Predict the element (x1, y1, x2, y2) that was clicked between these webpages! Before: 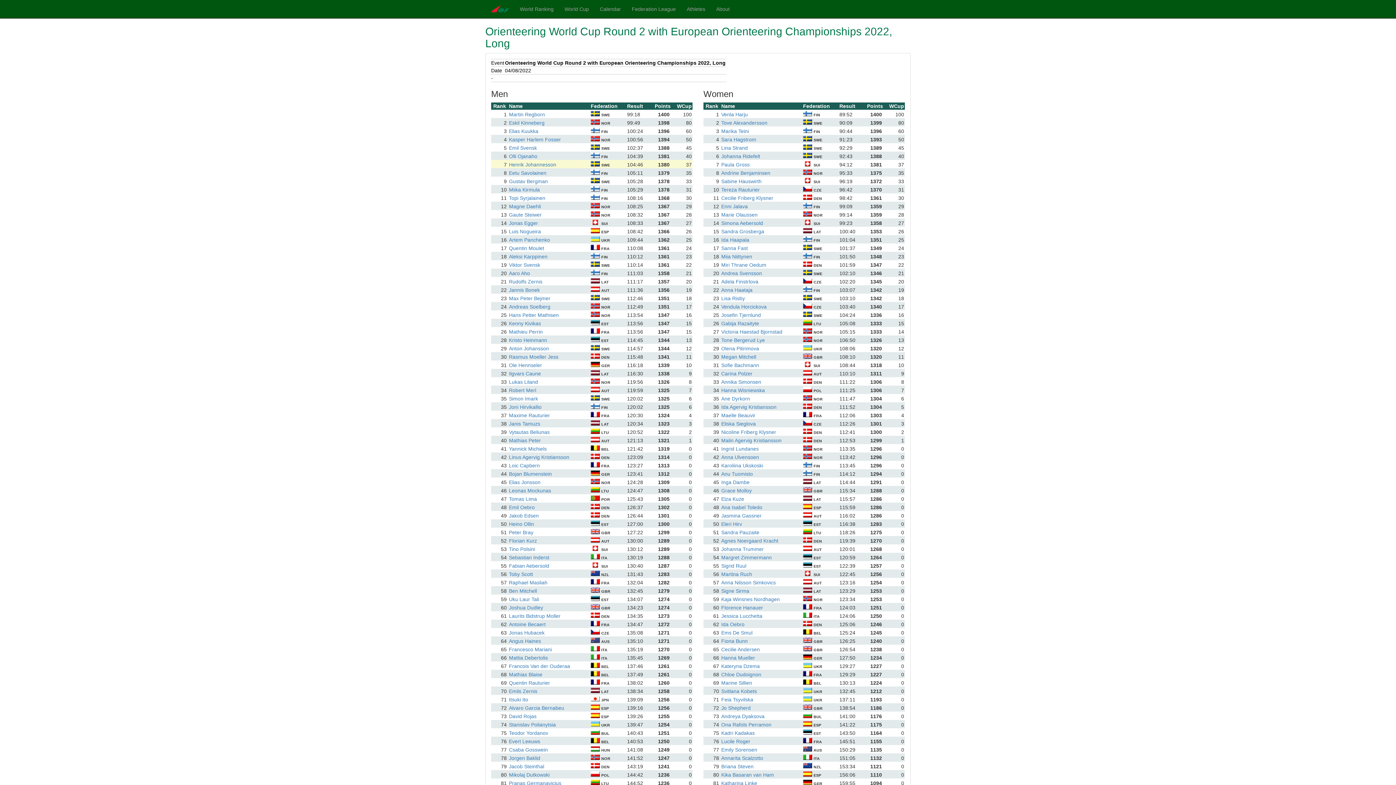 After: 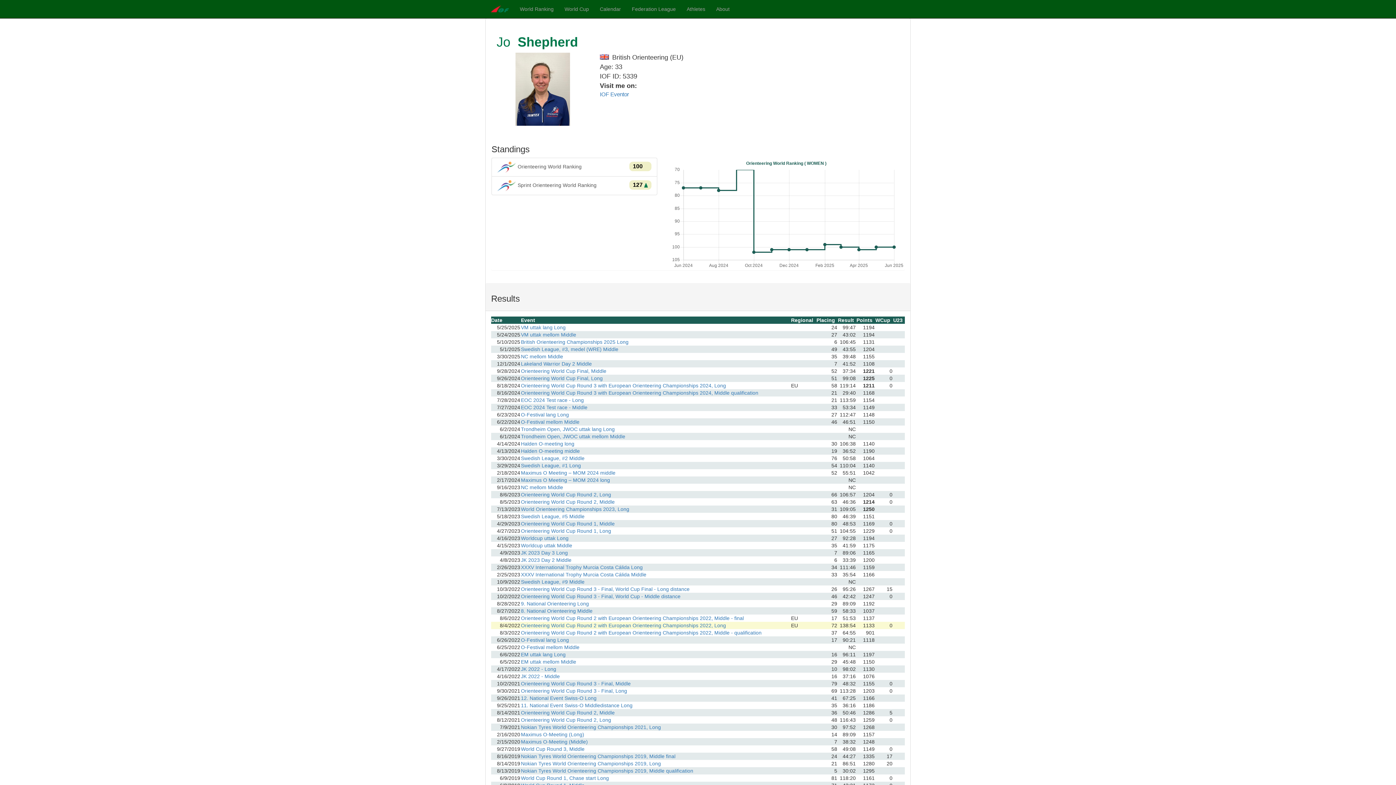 Action: label: Jo Shepherd bbox: (721, 704, 802, 712)